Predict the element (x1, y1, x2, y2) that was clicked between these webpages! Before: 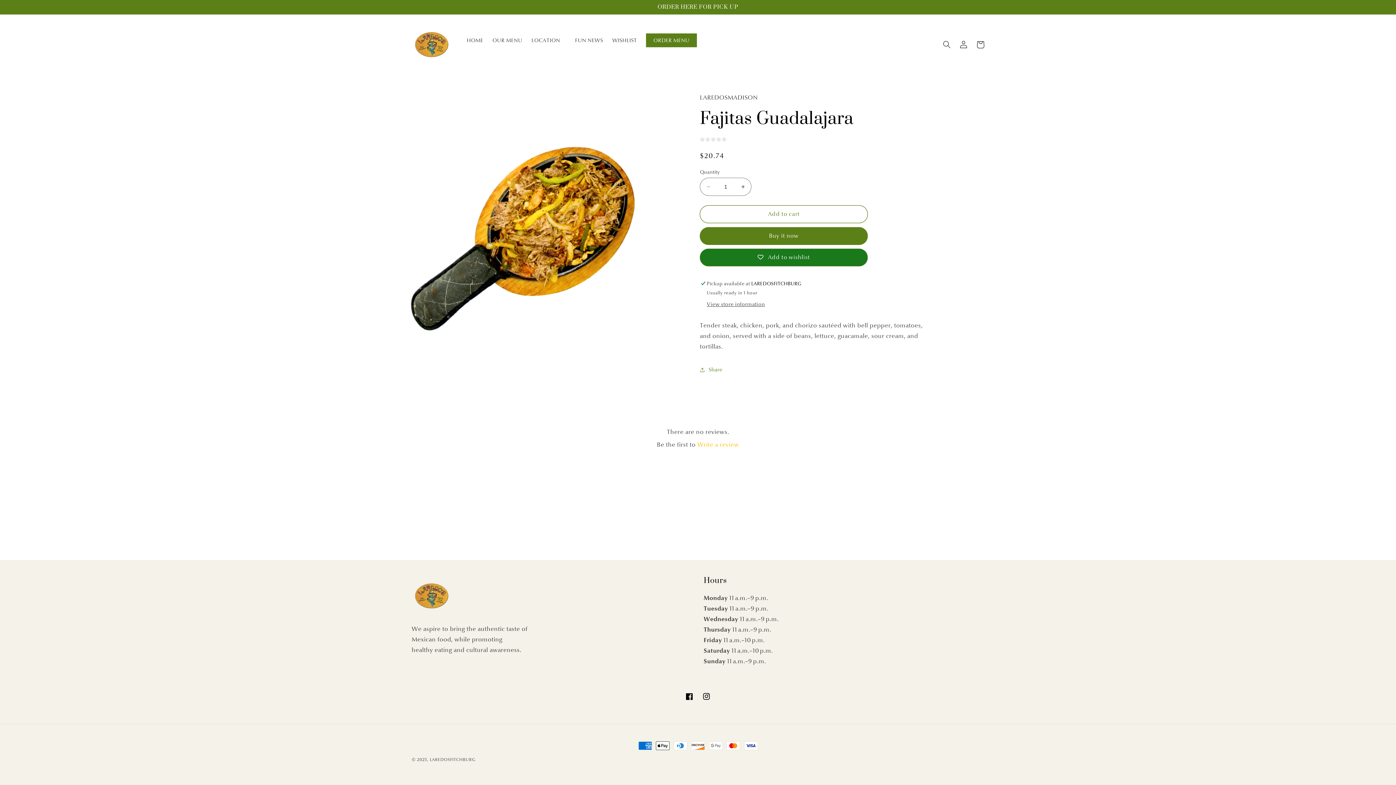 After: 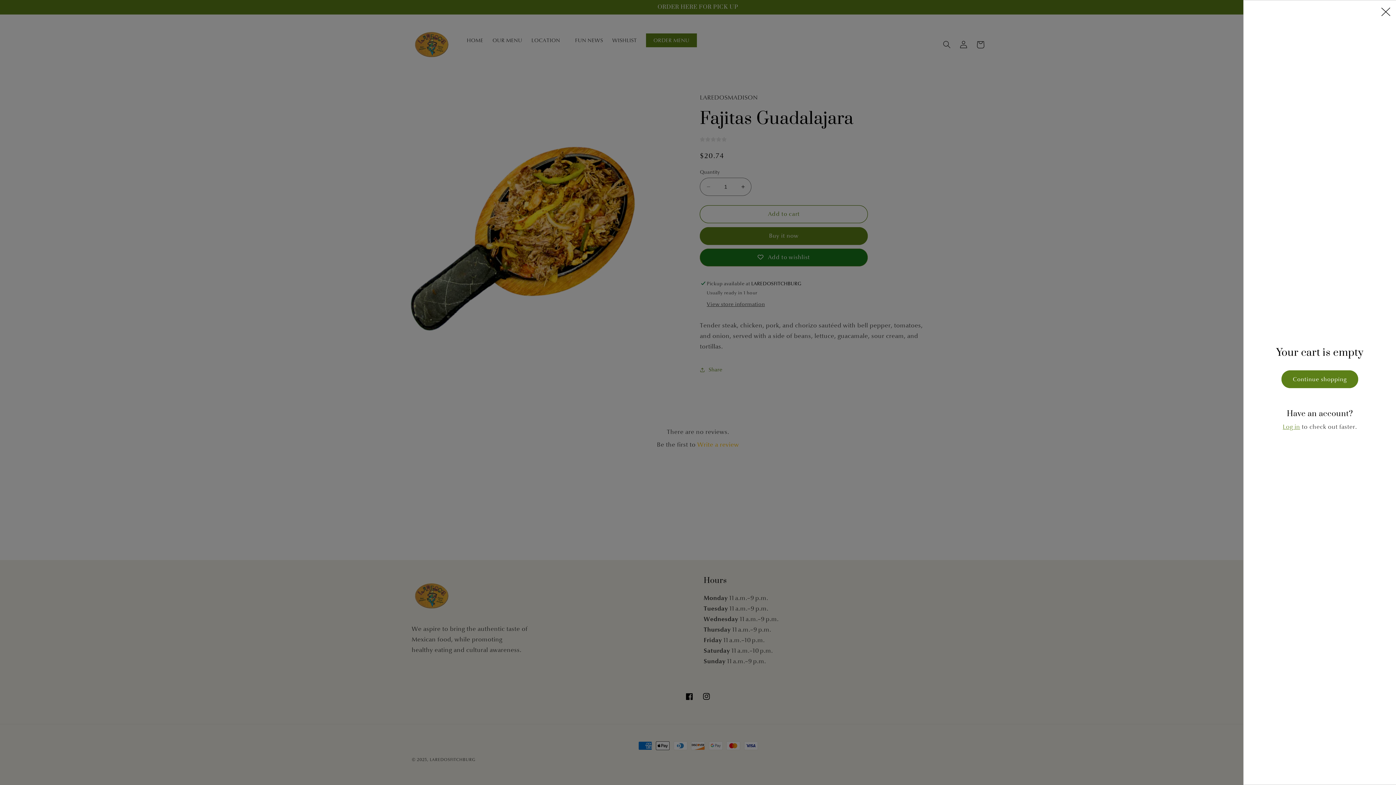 Action: bbox: (972, 36, 989, 53) label: Cart